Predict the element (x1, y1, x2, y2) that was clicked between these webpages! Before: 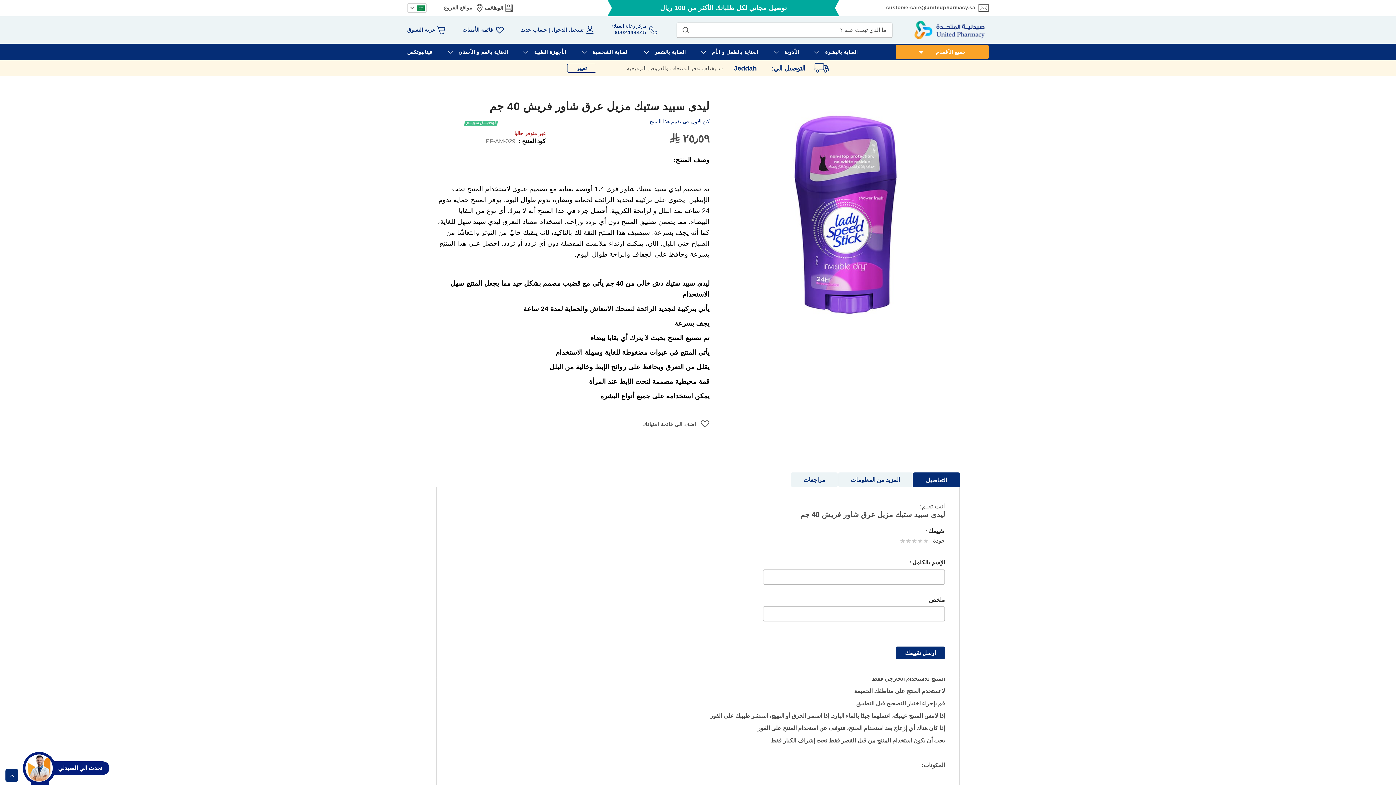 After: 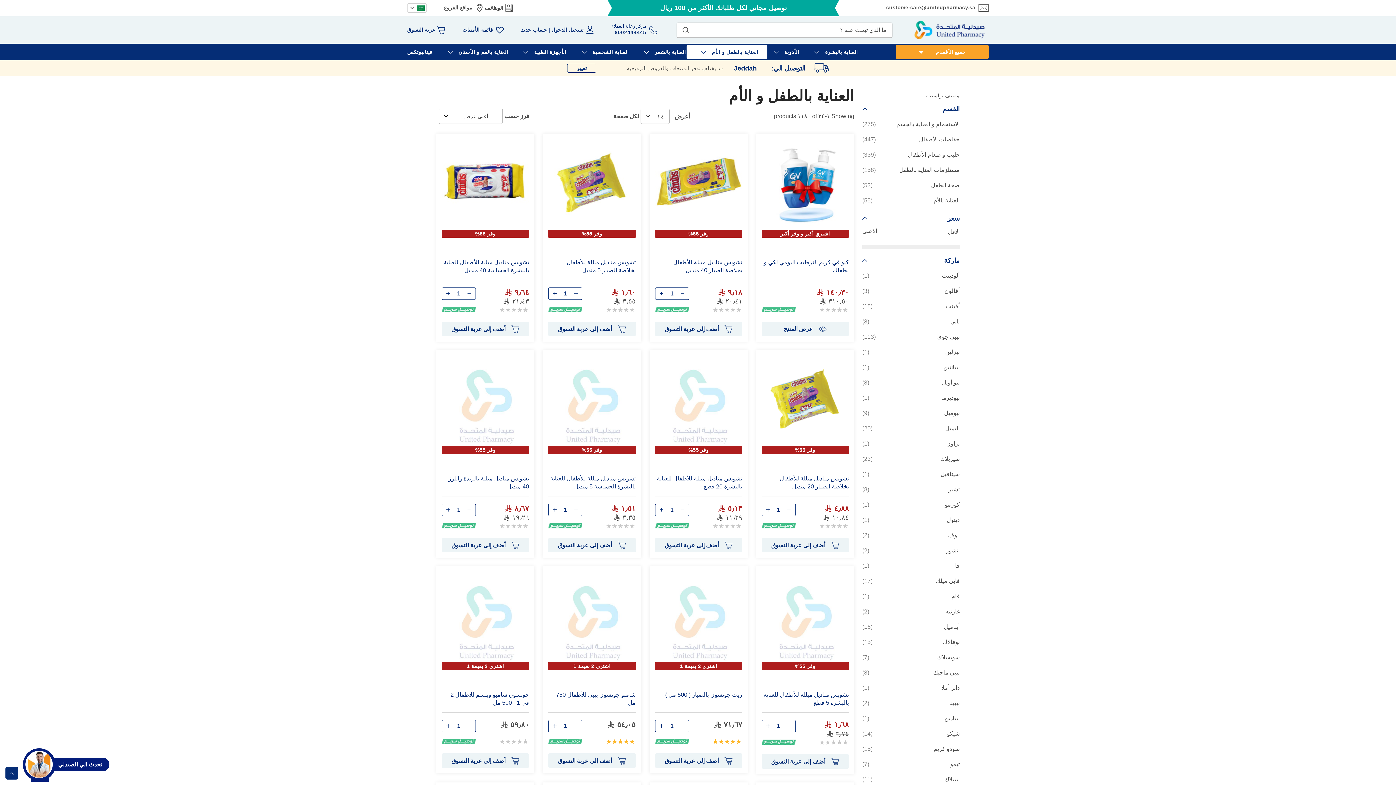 Action: label: العناية بالطفل و الأم bbox: (695, 44, 758, 60)